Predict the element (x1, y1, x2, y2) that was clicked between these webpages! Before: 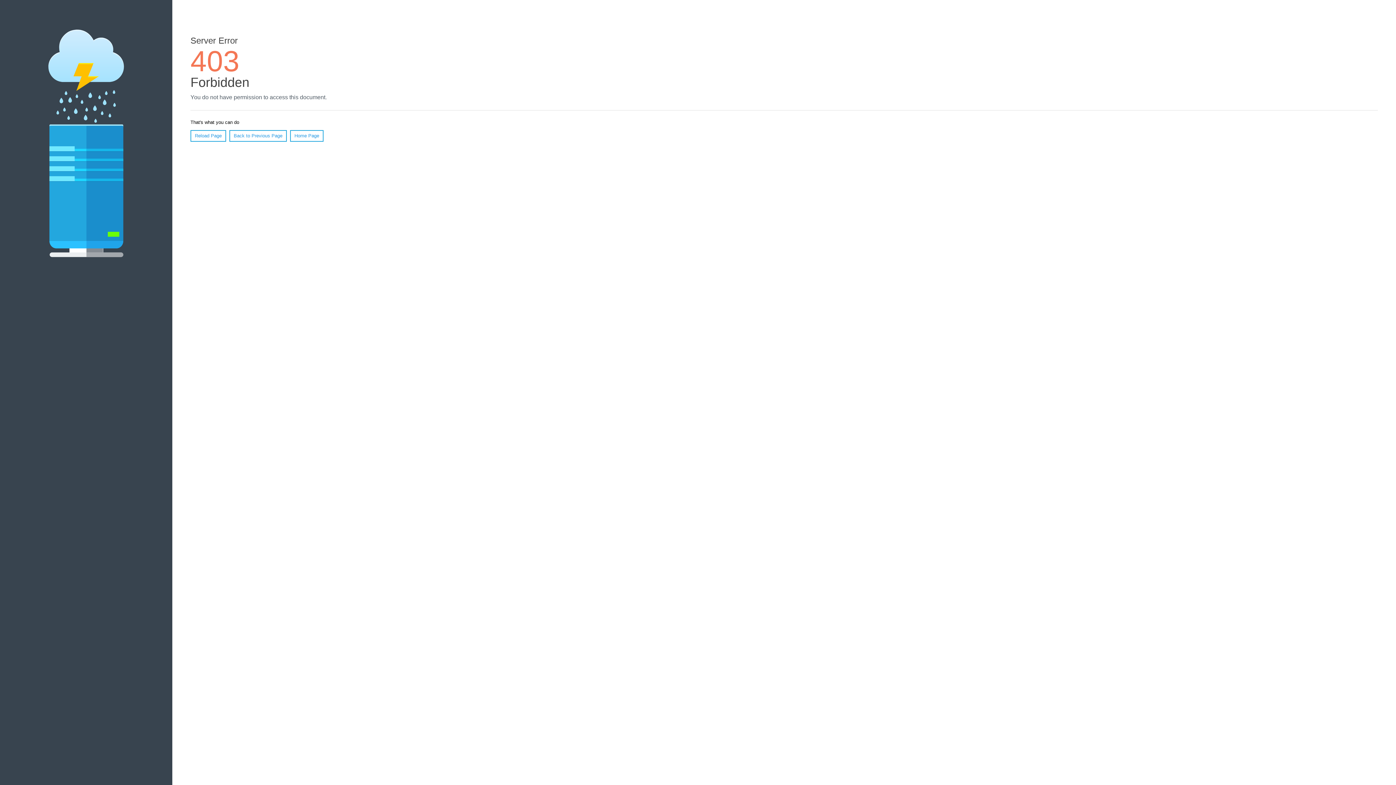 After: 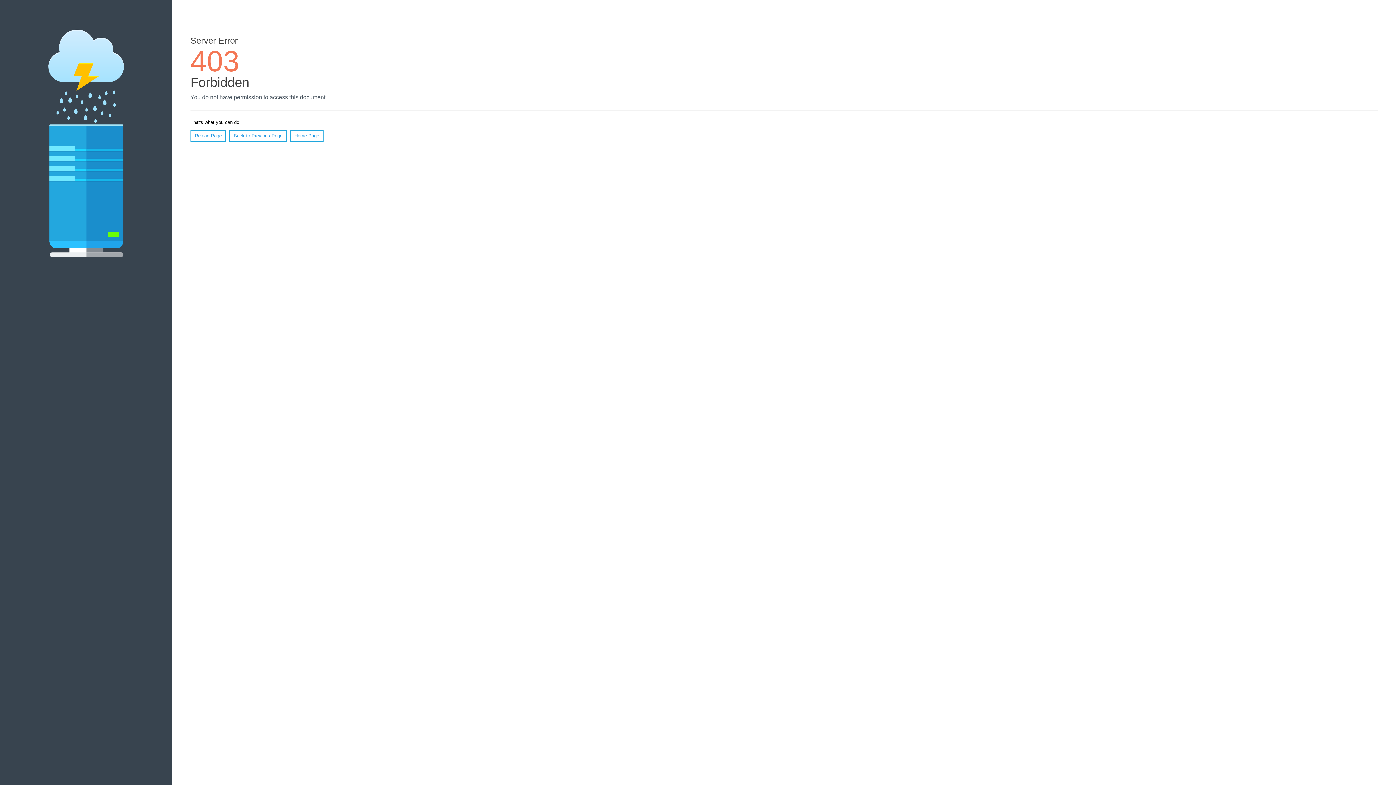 Action: label: Home Page bbox: (290, 130, 323, 141)